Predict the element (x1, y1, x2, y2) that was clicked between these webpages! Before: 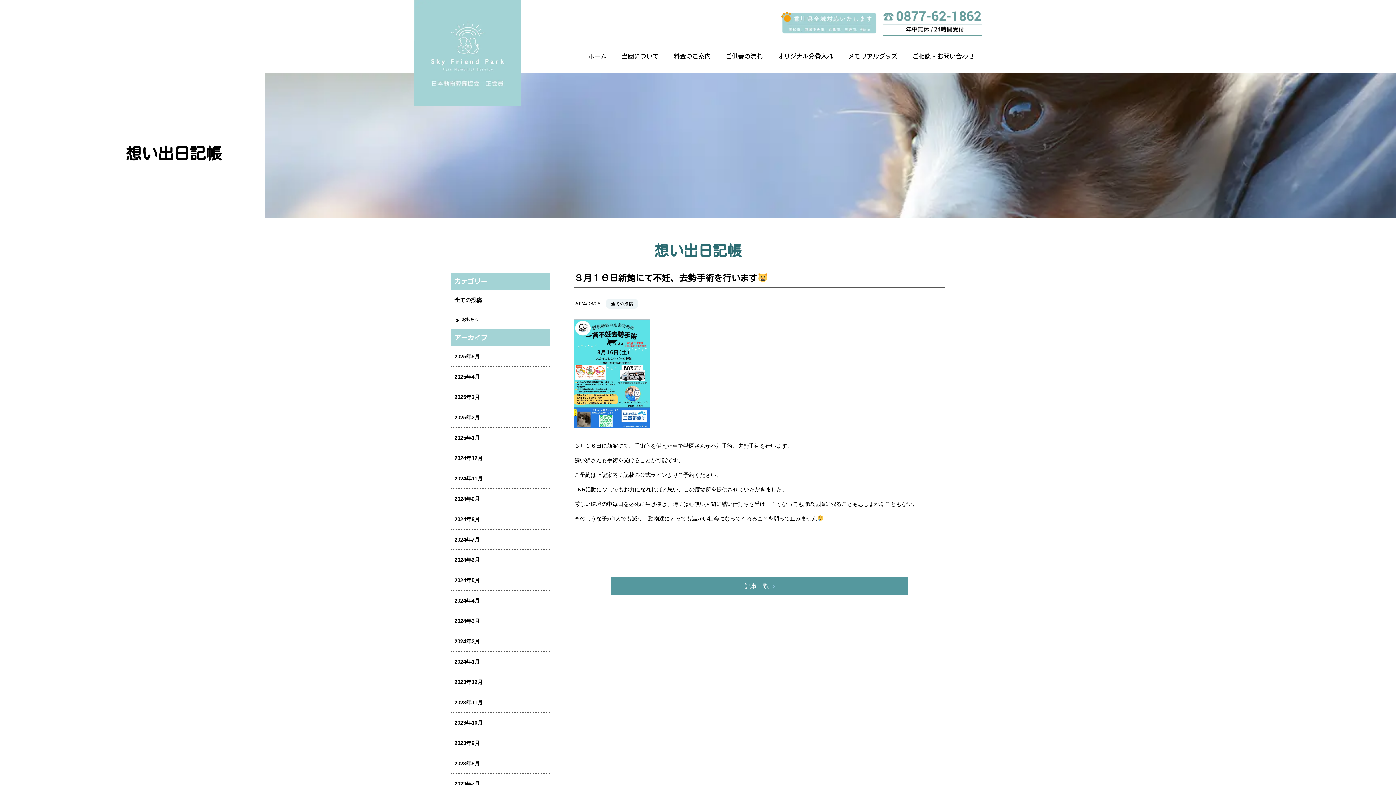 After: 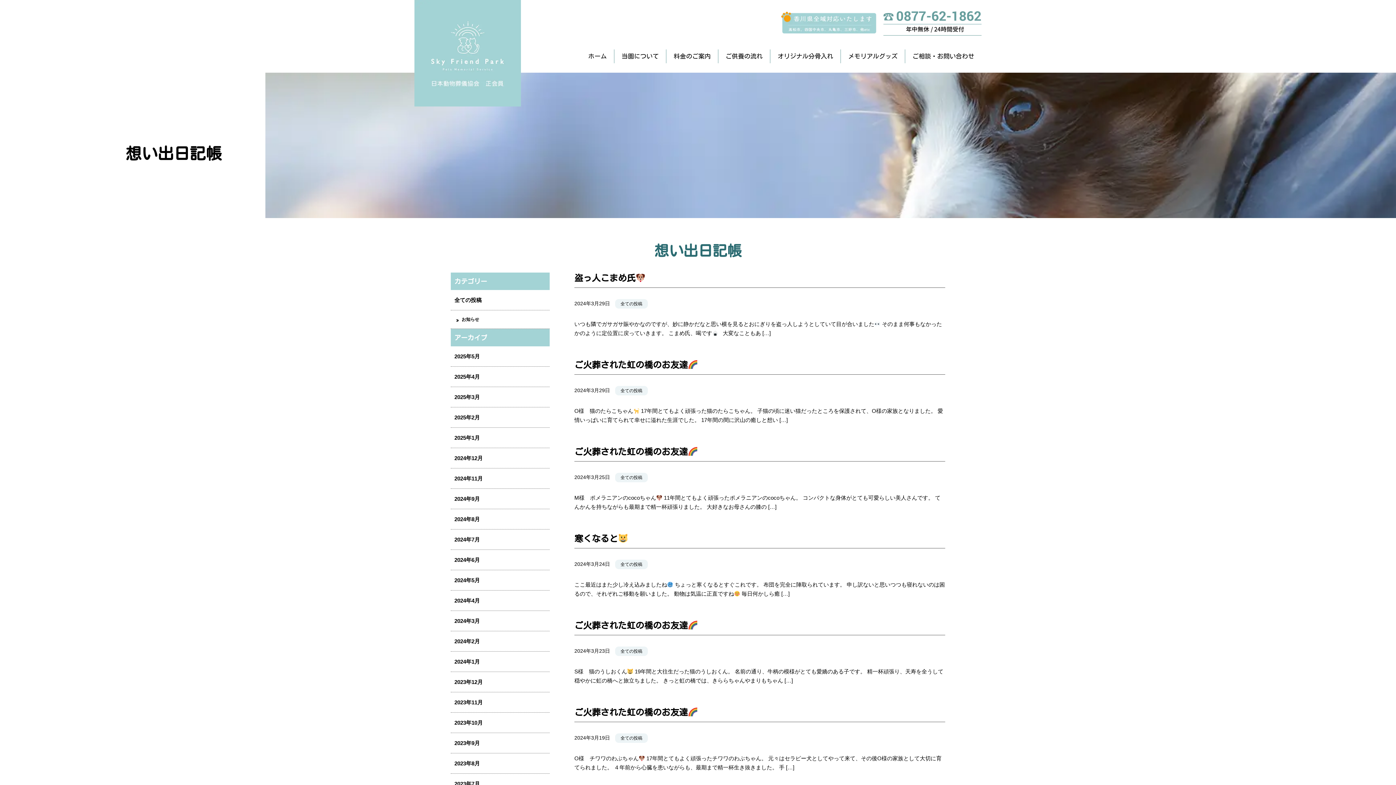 Action: label: 2024年3月 bbox: (450, 611, 549, 631)